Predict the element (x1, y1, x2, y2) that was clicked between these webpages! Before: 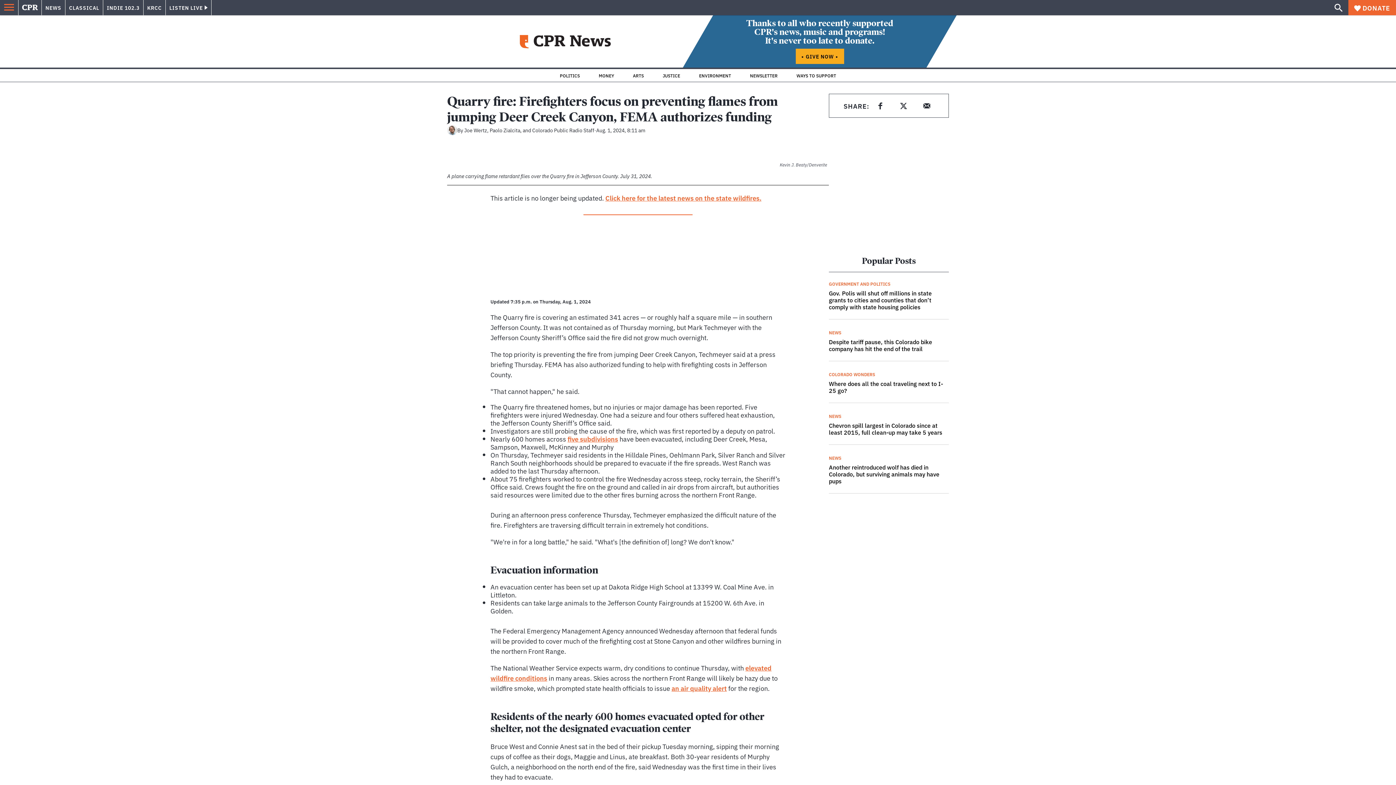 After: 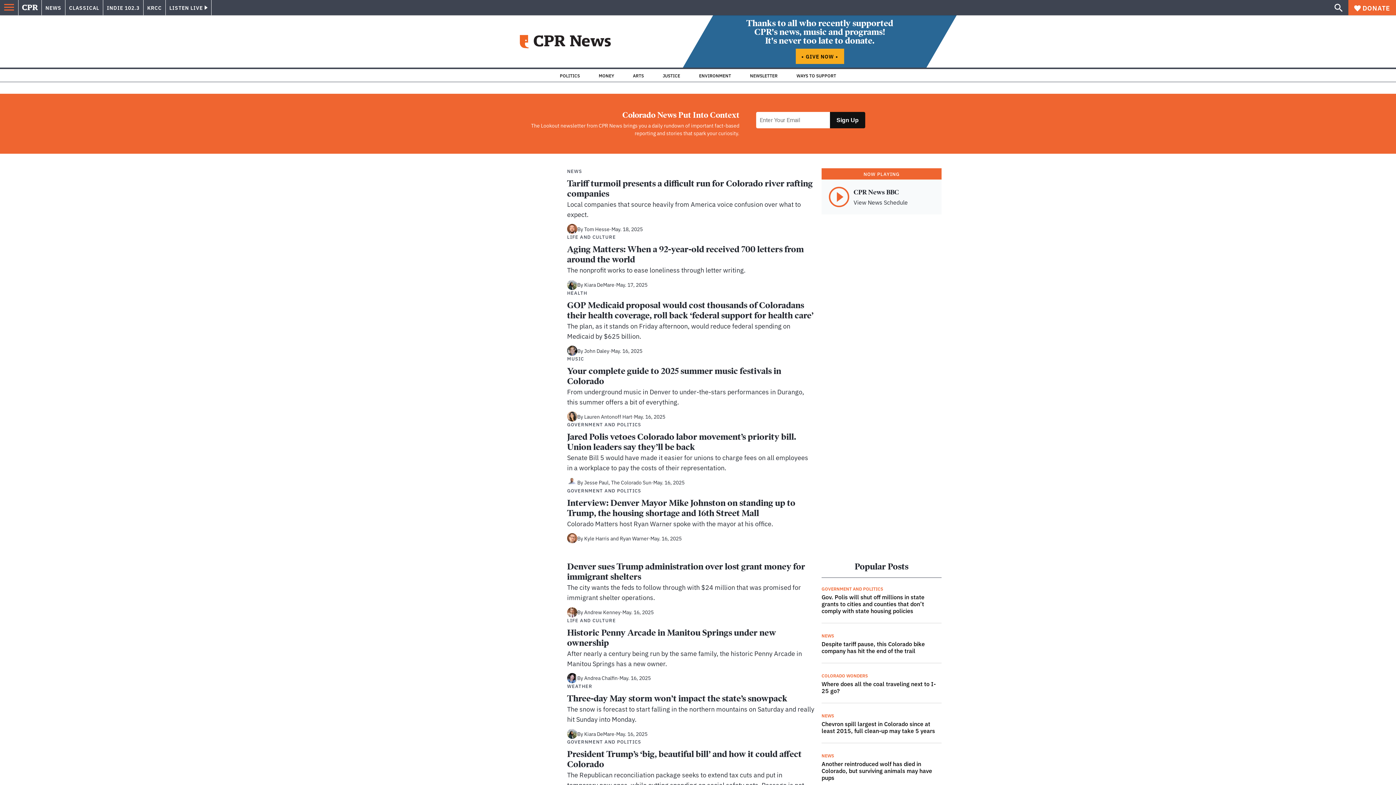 Action: bbox: (447, 31, 698, 51)